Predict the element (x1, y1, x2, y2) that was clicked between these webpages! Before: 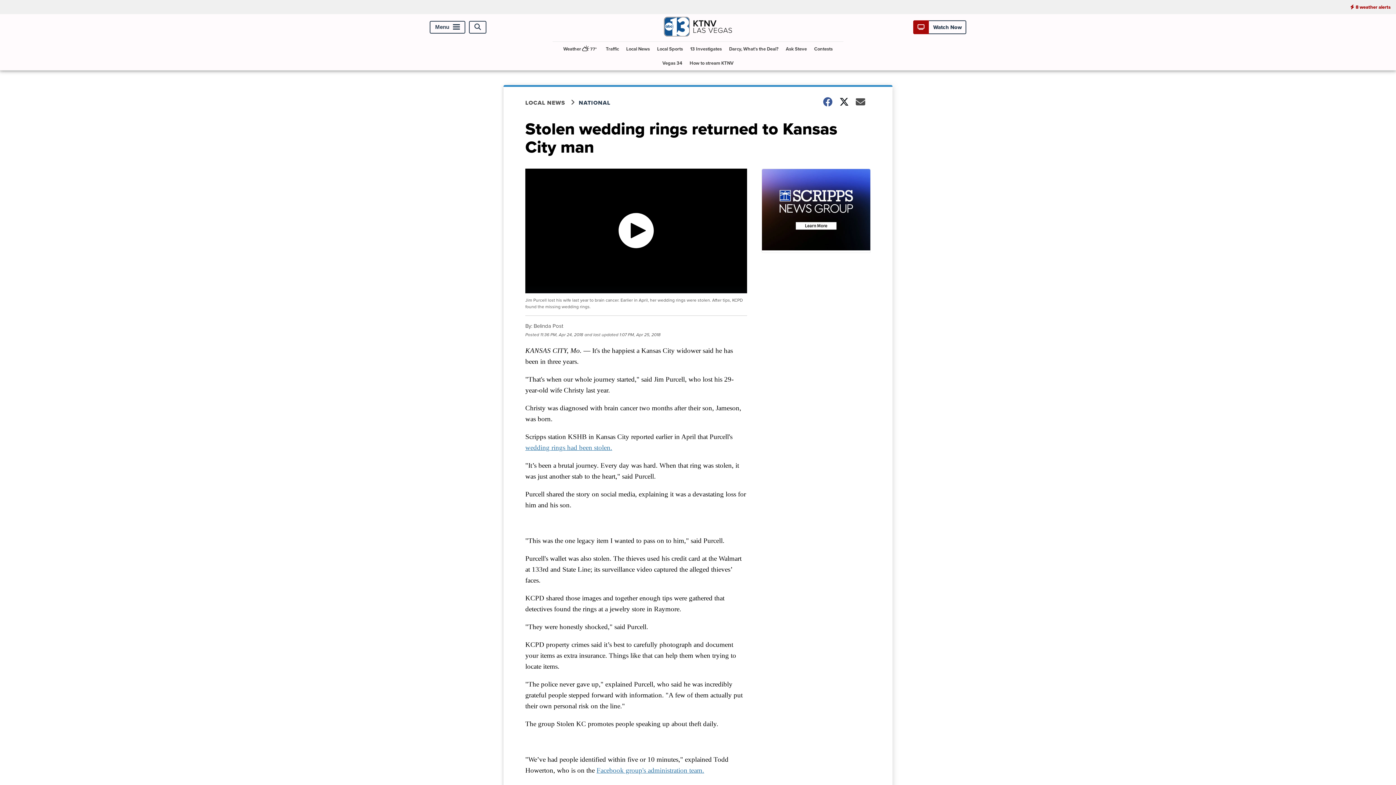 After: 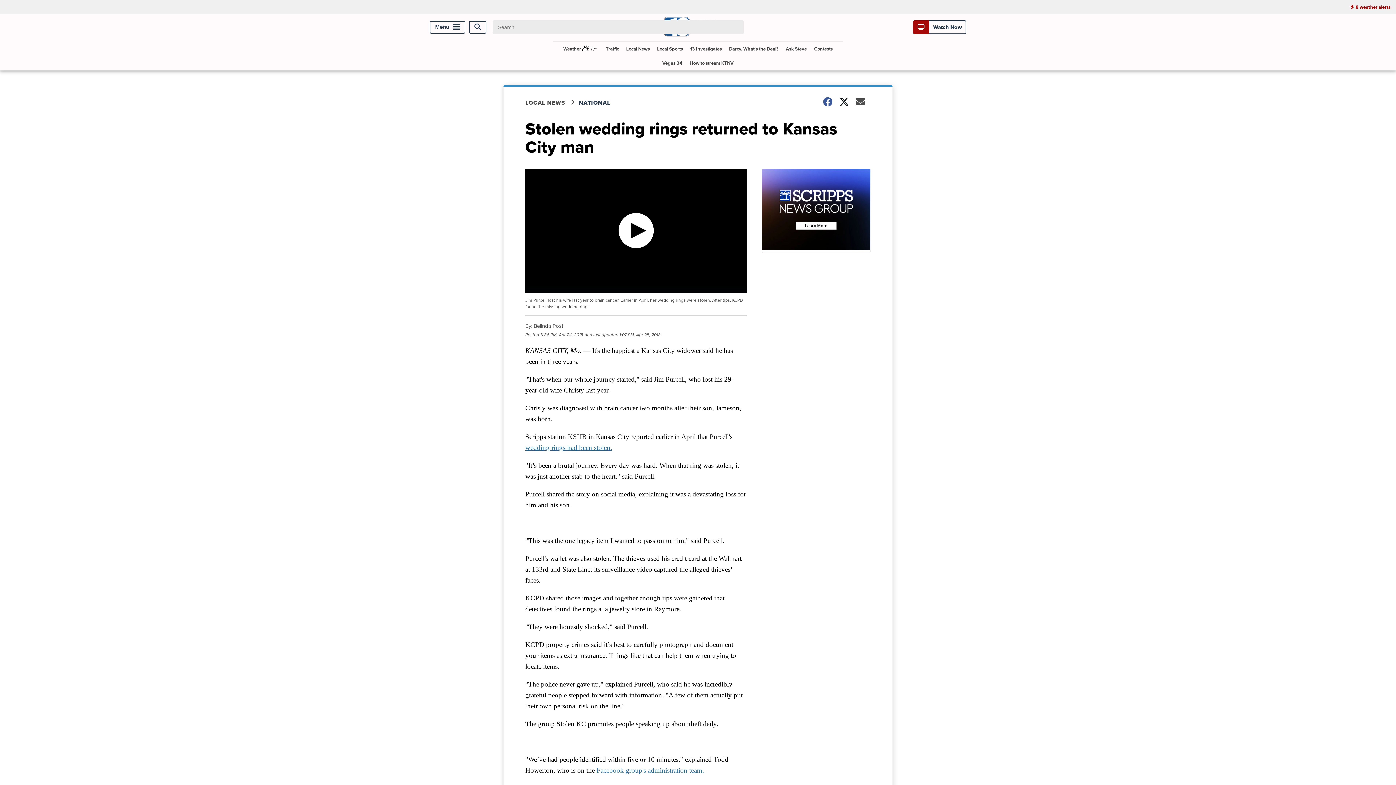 Action: bbox: (469, 20, 486, 33) label: Open Search